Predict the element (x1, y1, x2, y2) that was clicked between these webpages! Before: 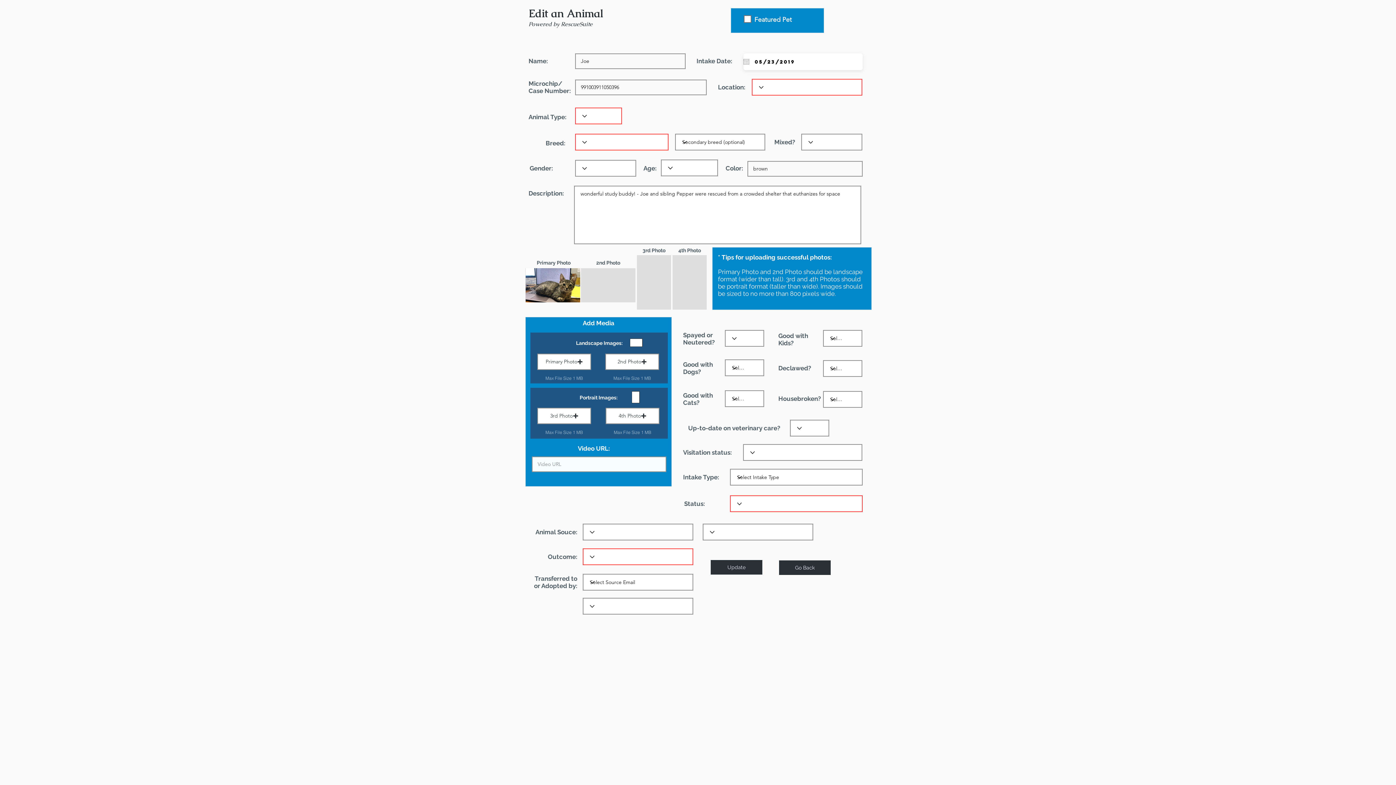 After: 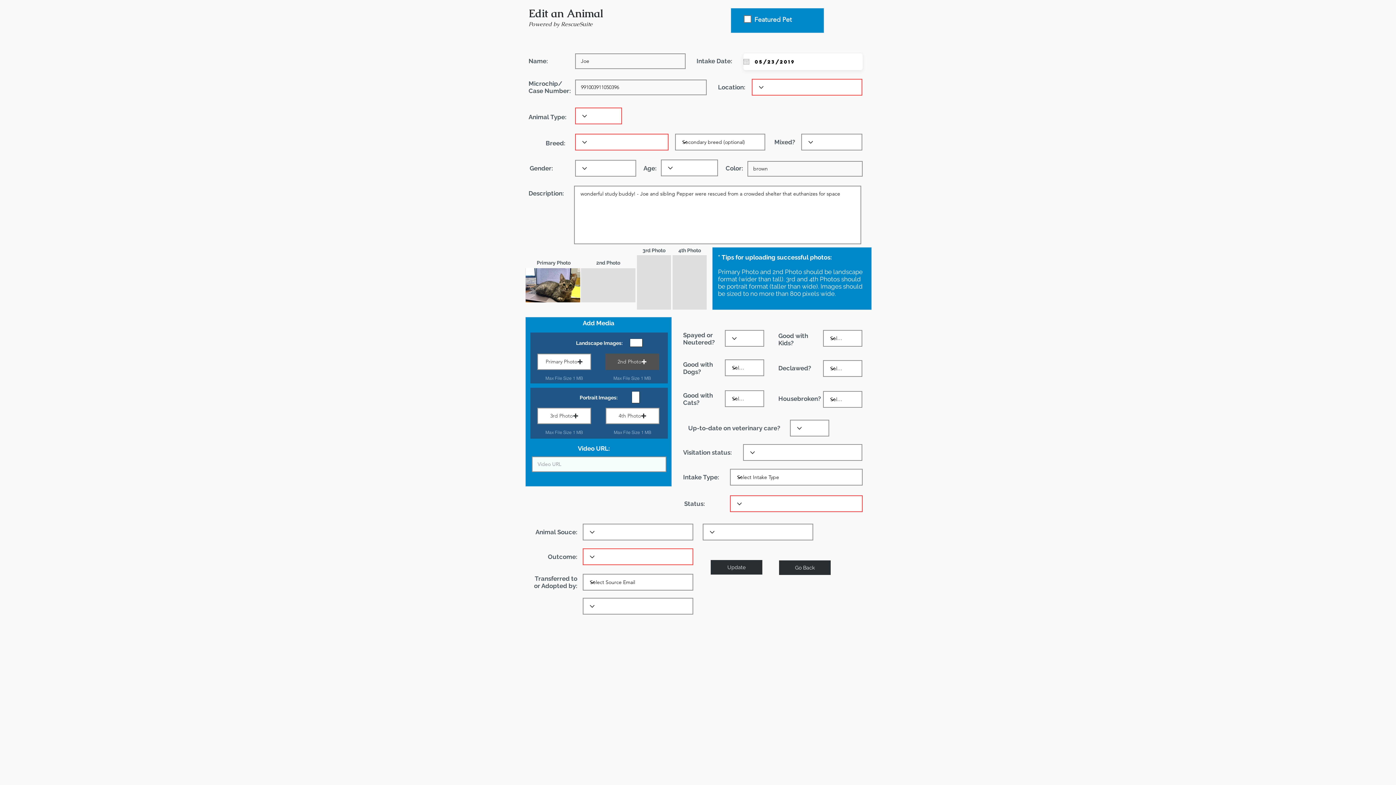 Action: label: 2nd Photo bbox: (605, 353, 659, 370)